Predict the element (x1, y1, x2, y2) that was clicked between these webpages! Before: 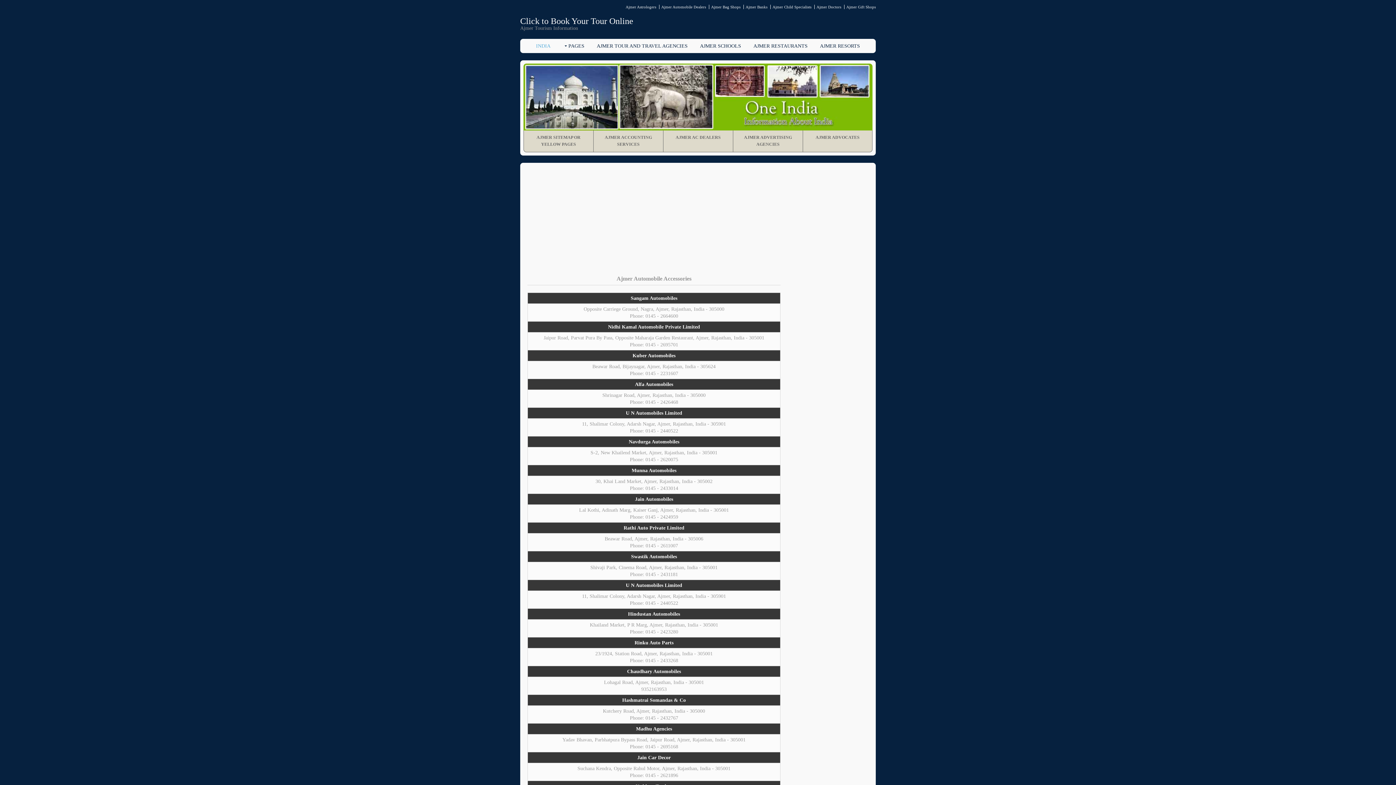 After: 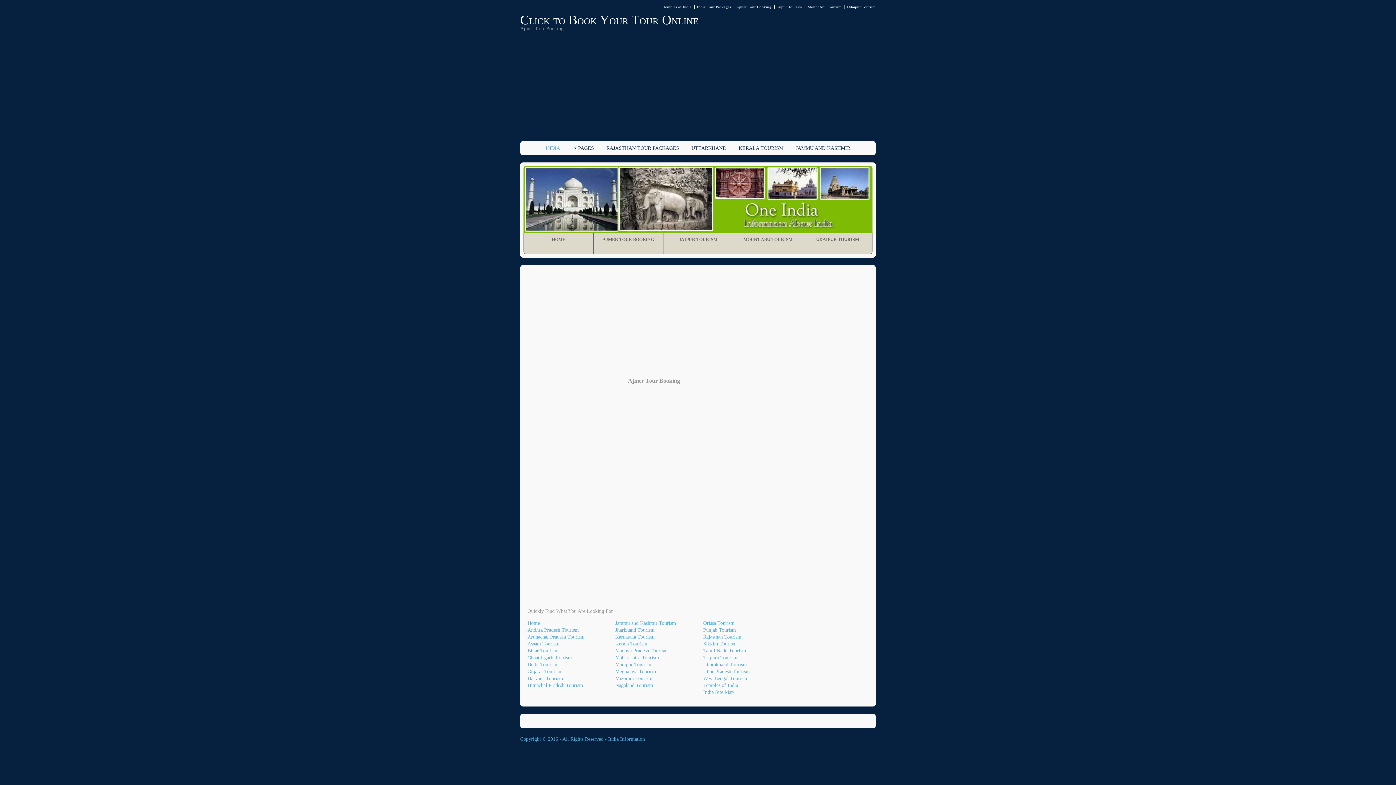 Action: label: Click to Book Your Tour Online bbox: (520, 16, 633, 25)